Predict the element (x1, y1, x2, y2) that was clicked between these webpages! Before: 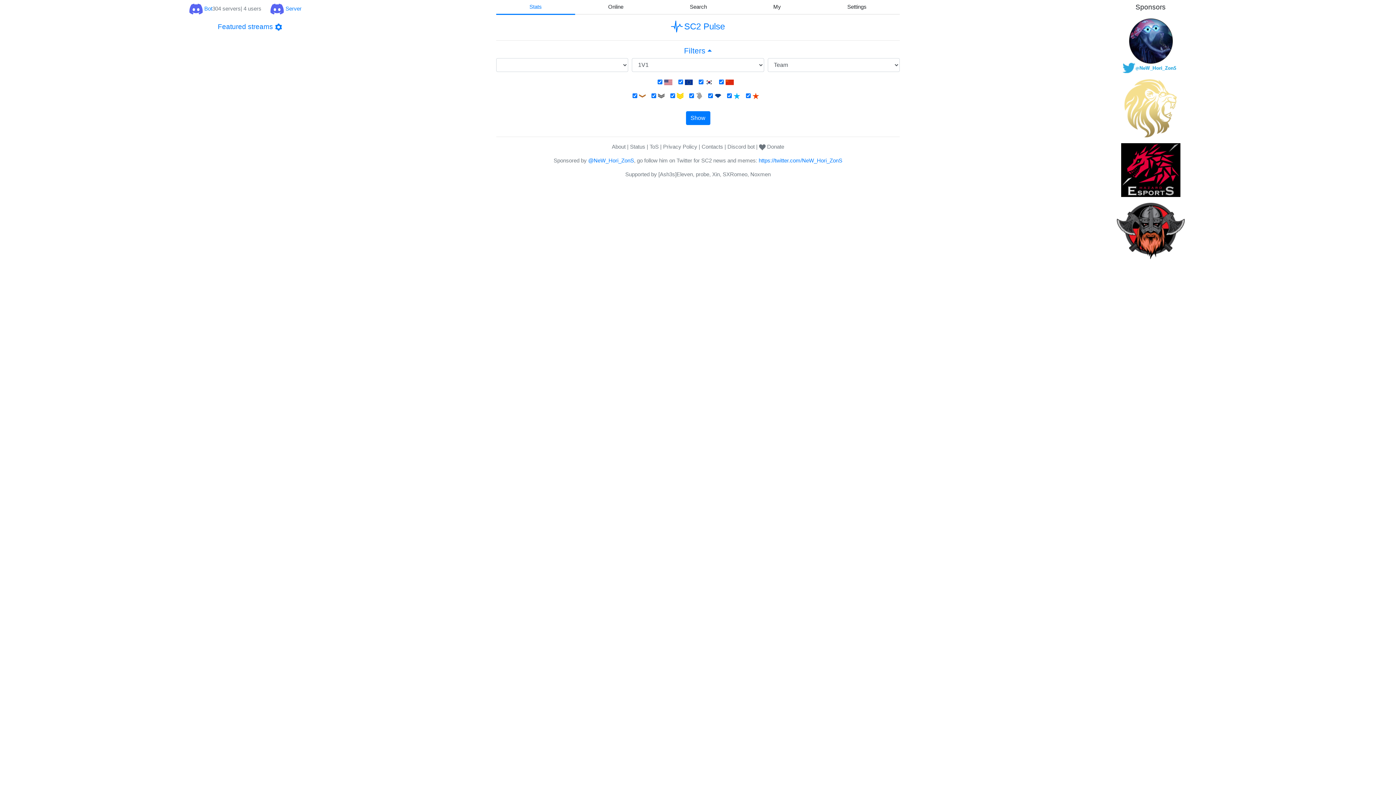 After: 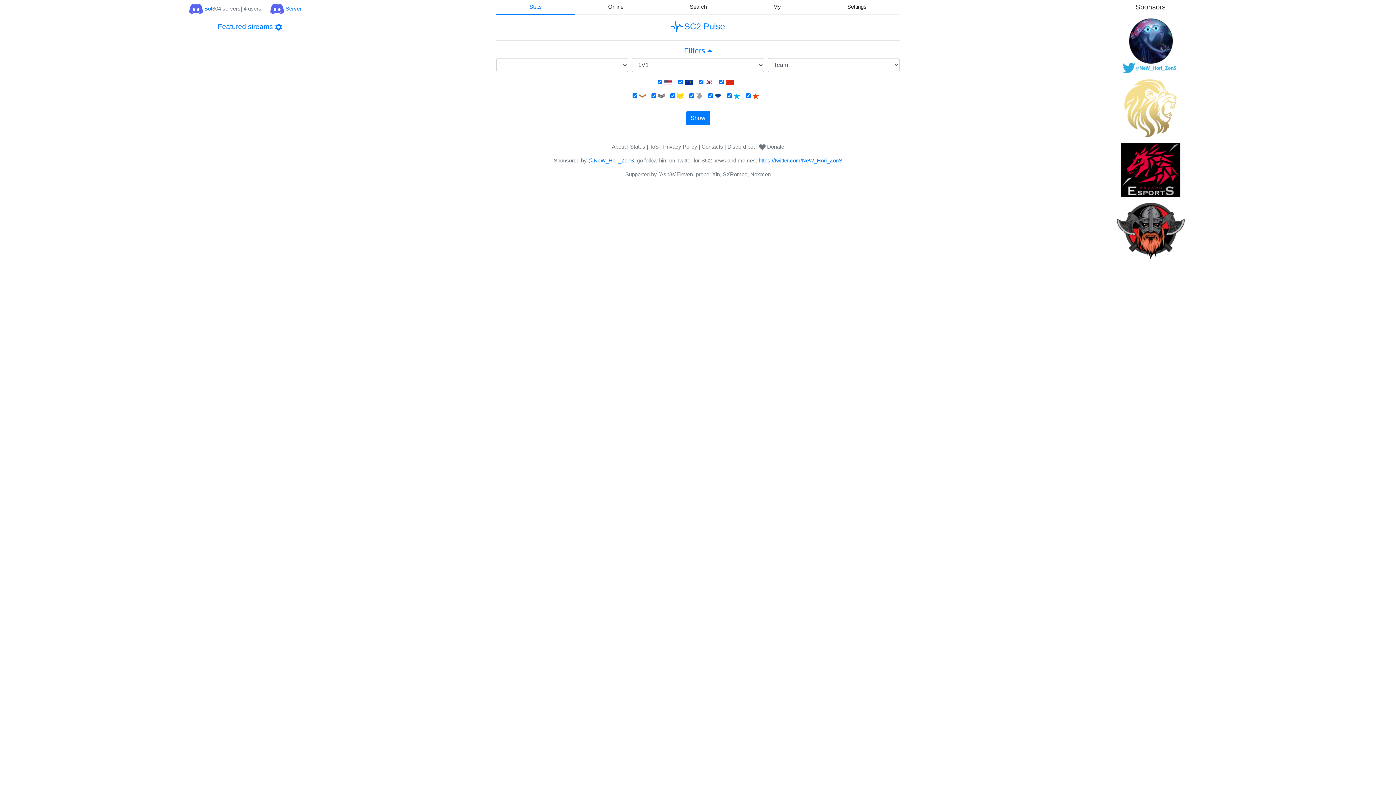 Action: bbox: (1122, 17, 1179, 73)